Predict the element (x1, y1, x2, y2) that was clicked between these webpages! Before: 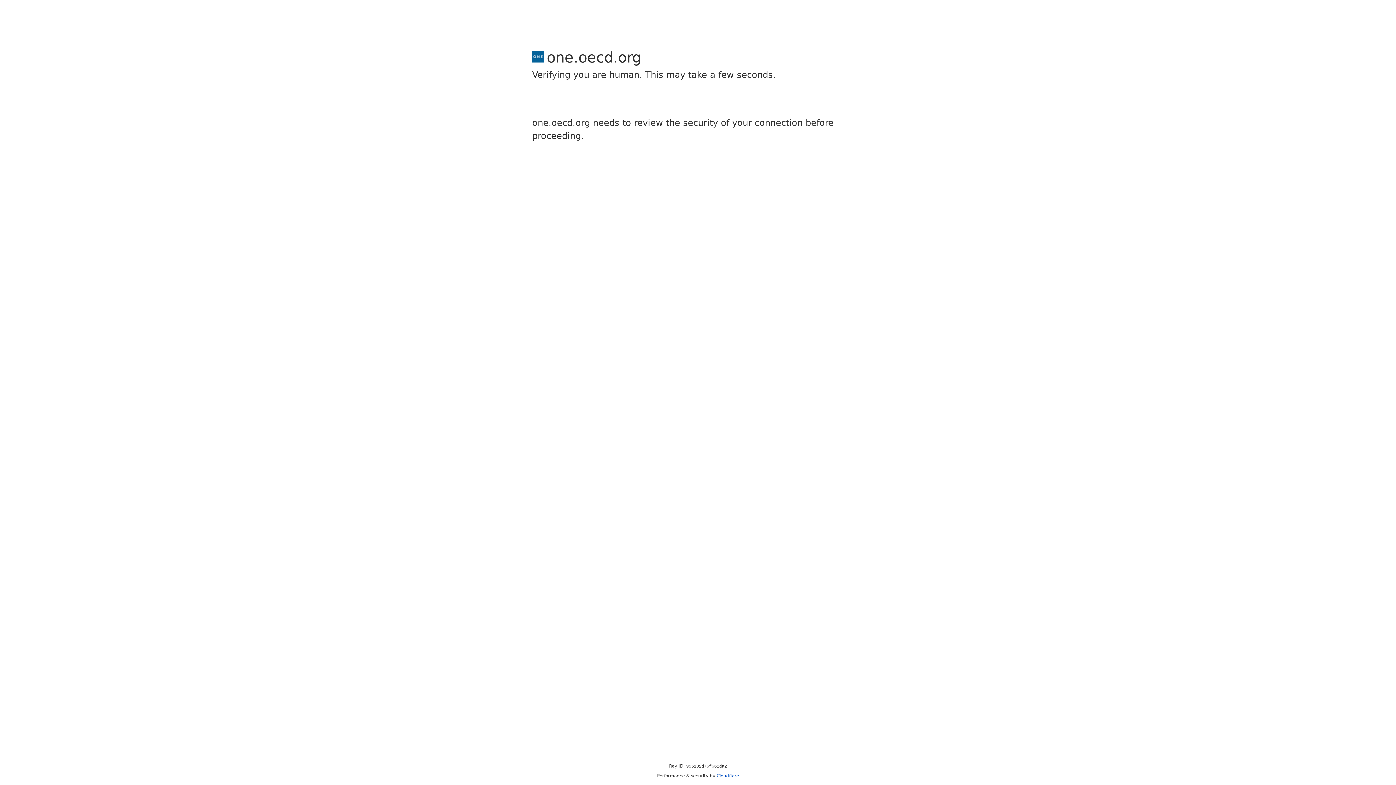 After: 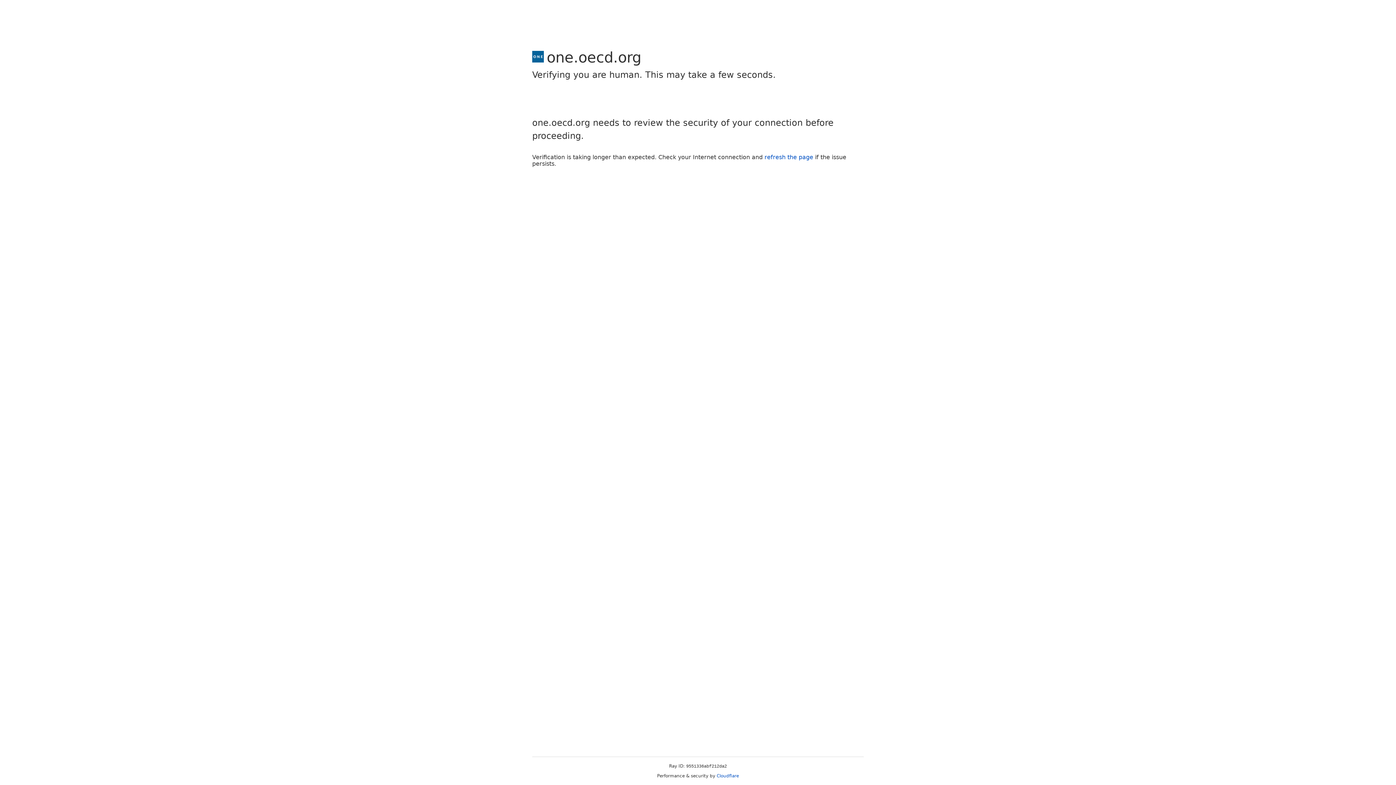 Action: bbox: (716, 773, 739, 778) label: Cloudflare